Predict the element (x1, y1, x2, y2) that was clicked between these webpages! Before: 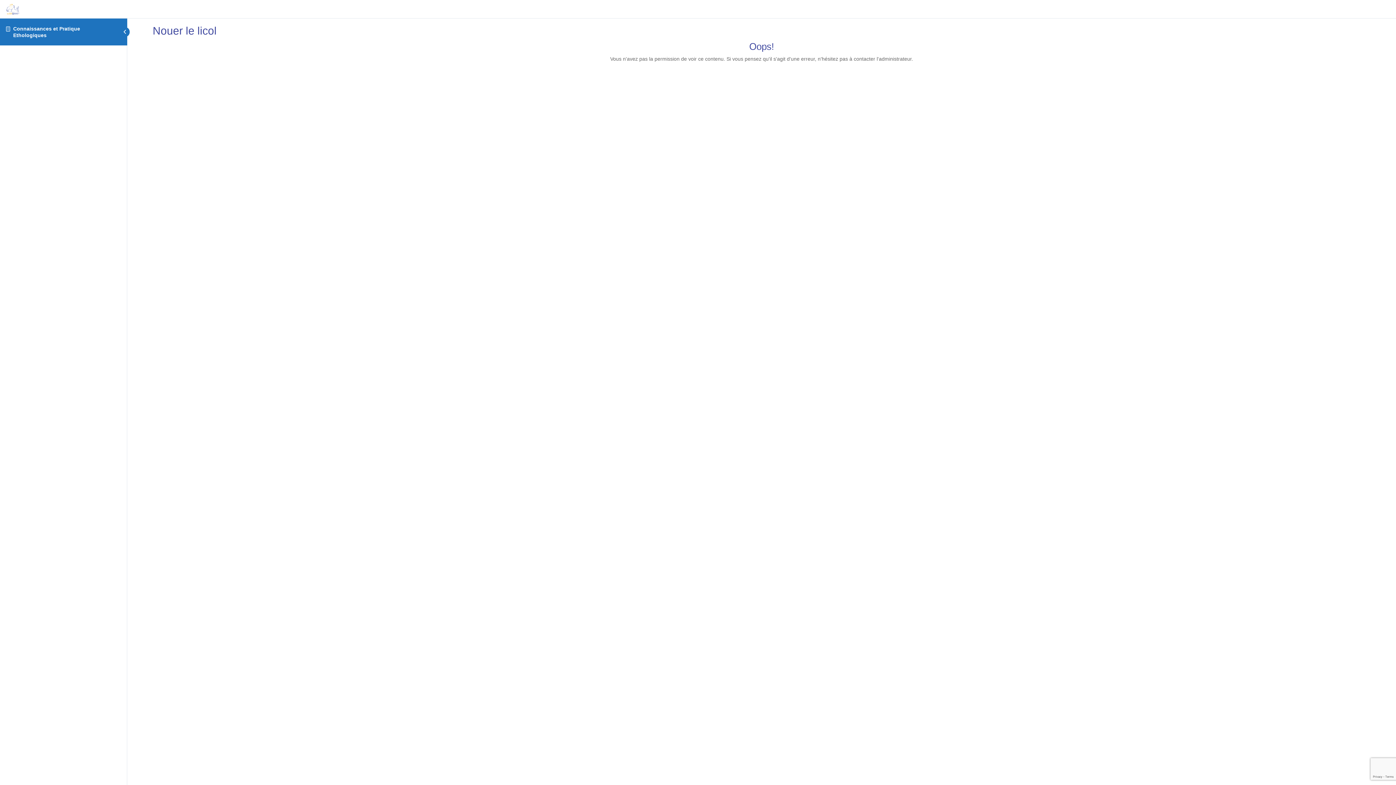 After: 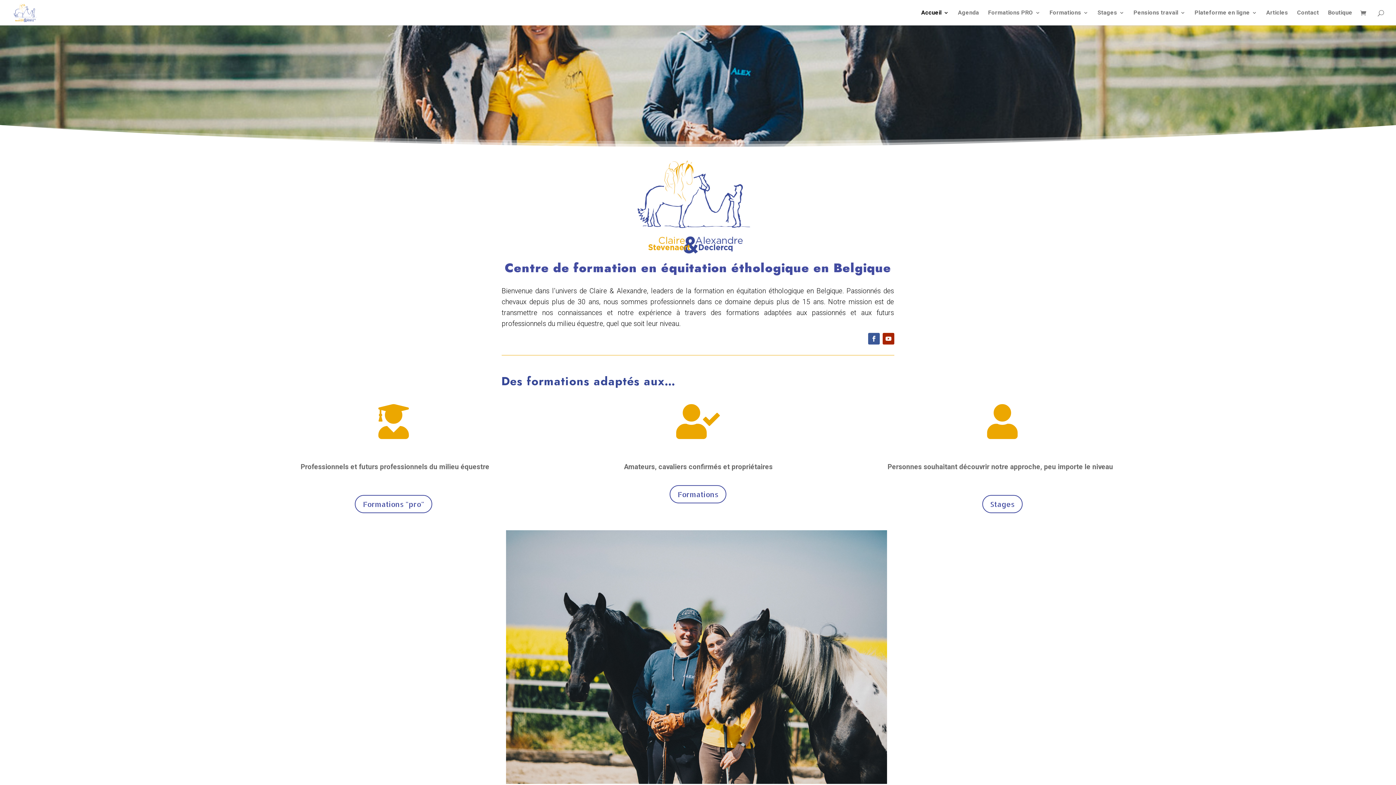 Action: bbox: (5, 10, 20, 16)